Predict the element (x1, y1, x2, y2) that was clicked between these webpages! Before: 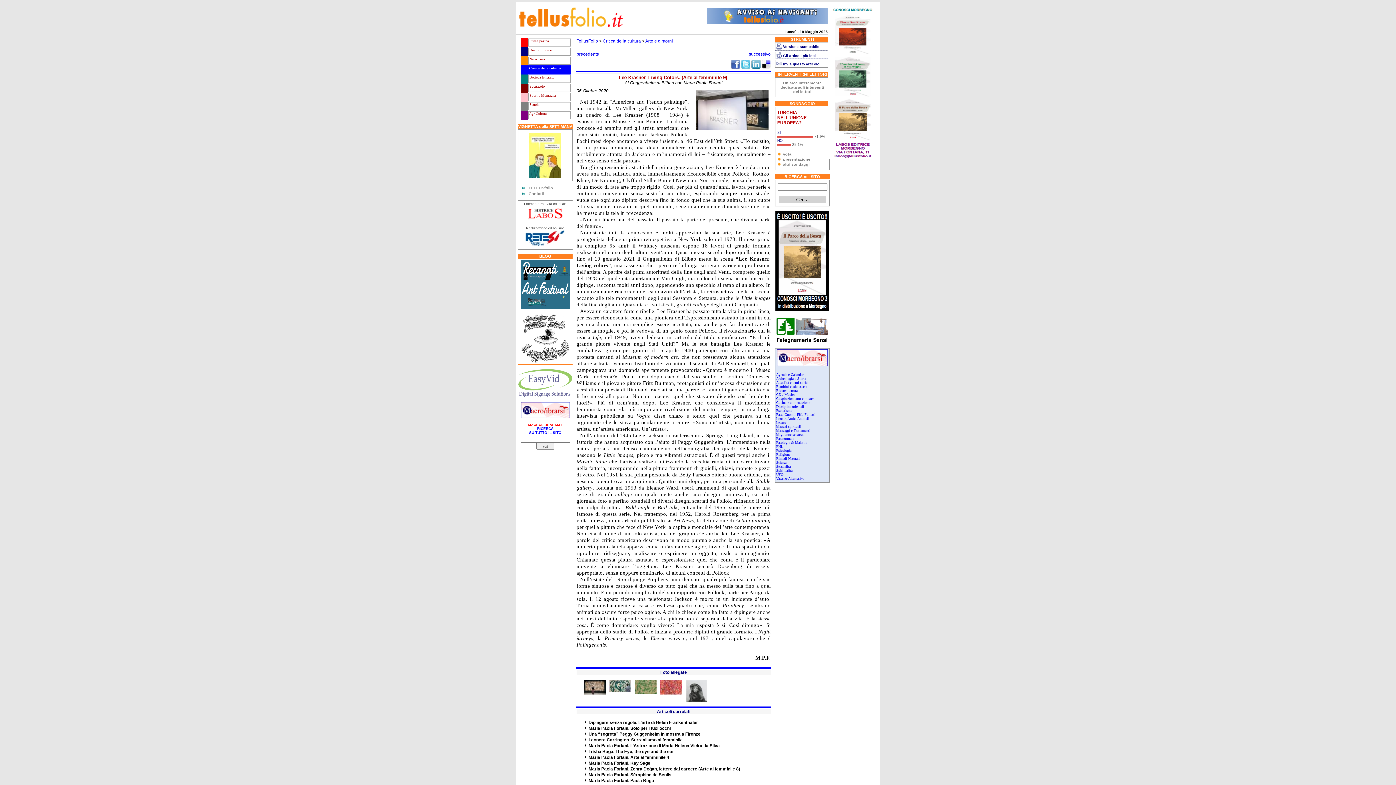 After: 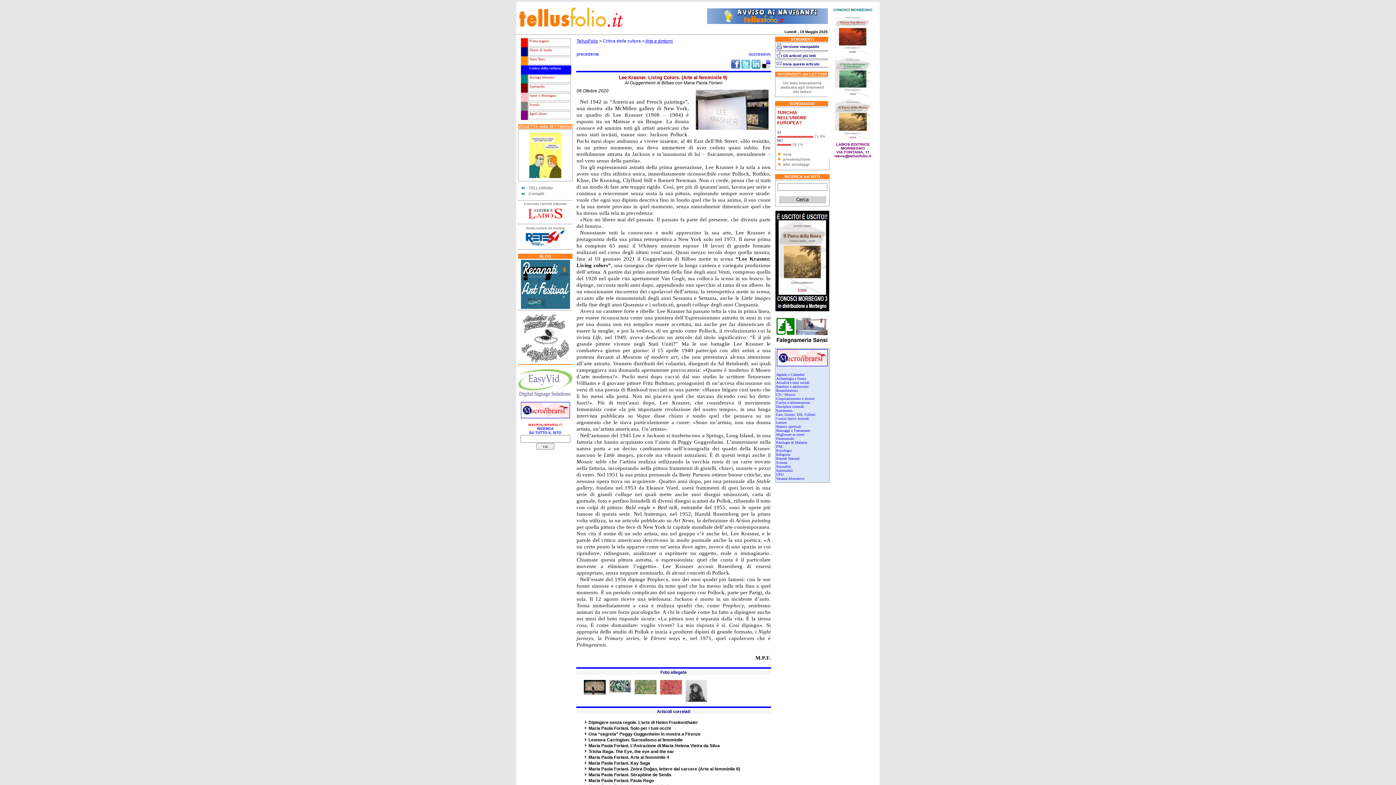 Action: bbox: (518, 393, 572, 398)